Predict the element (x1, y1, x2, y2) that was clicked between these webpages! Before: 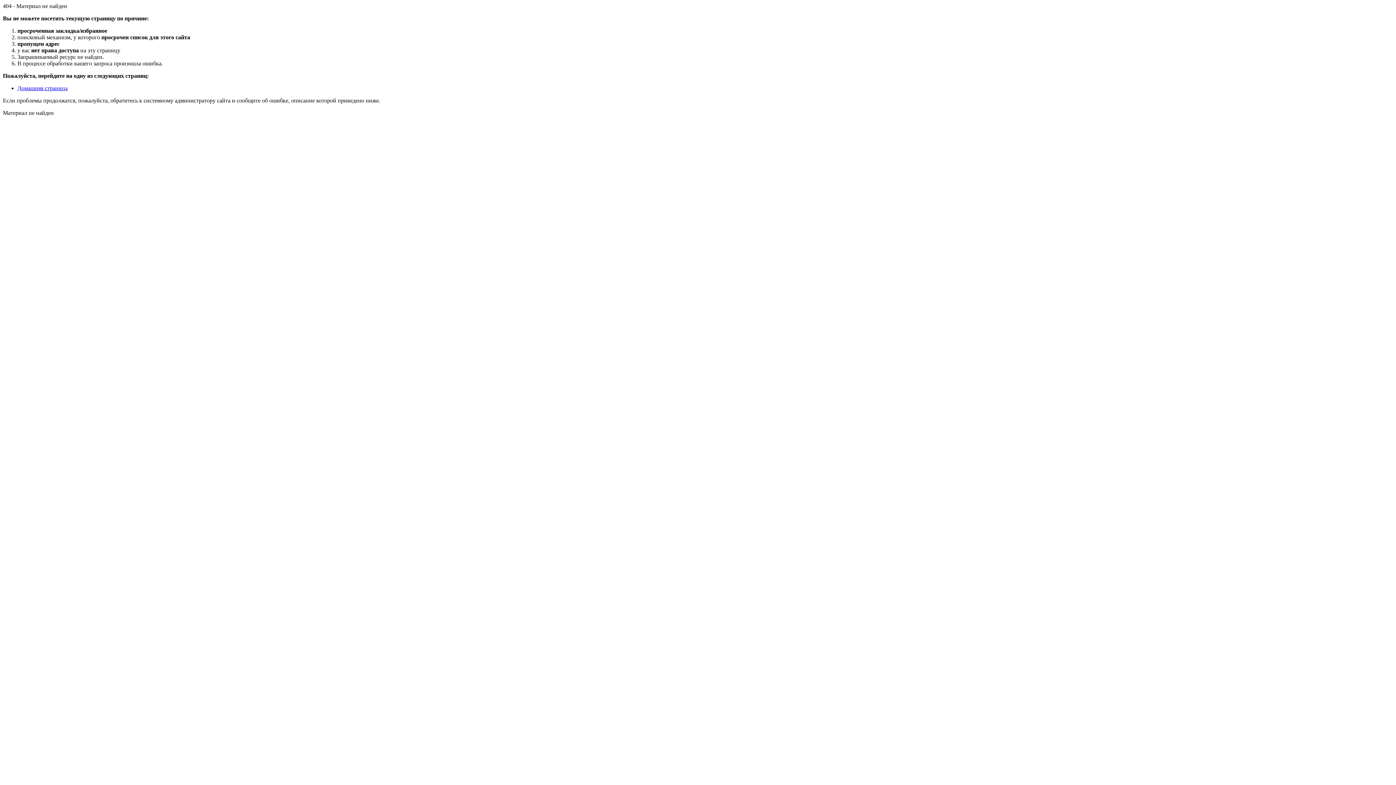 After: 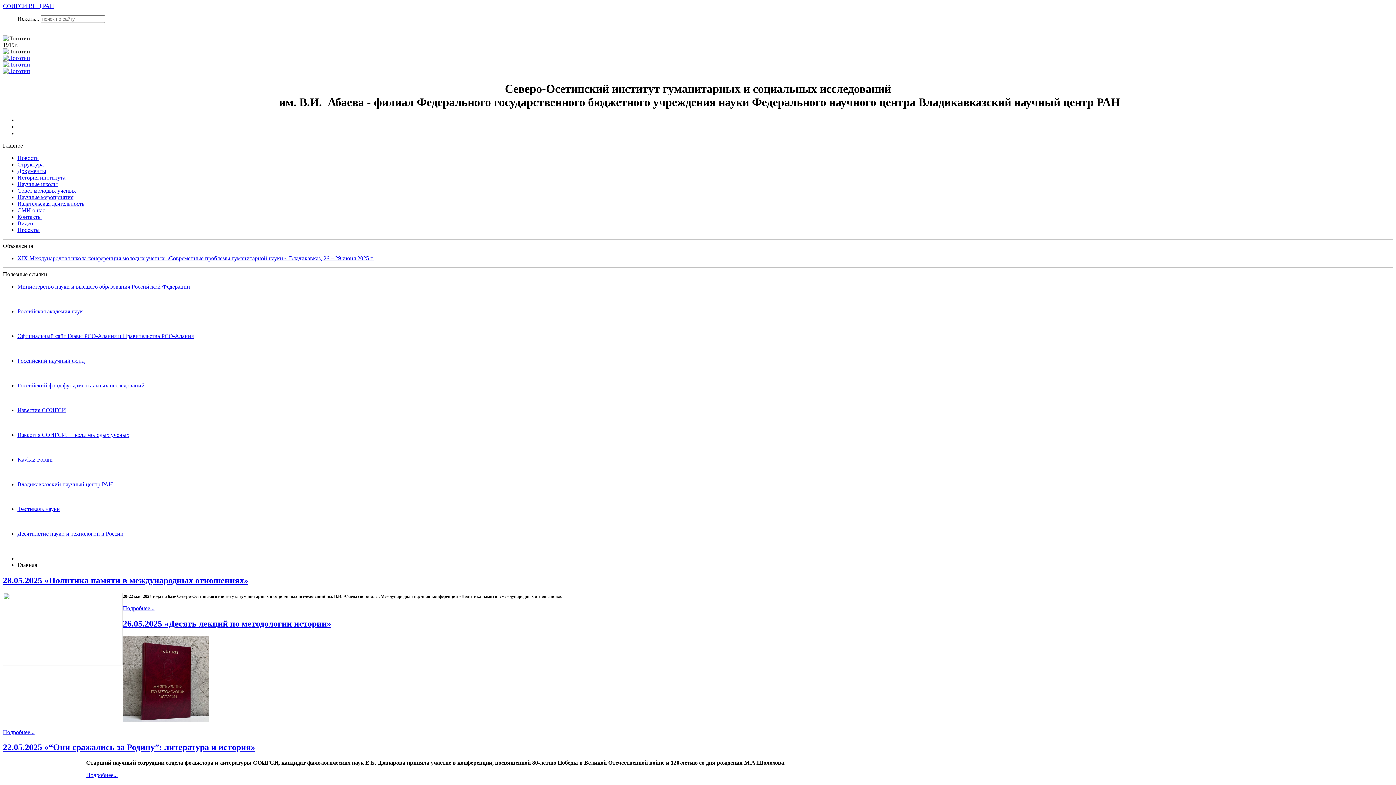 Action: label: Домашняя страница bbox: (17, 85, 67, 91)